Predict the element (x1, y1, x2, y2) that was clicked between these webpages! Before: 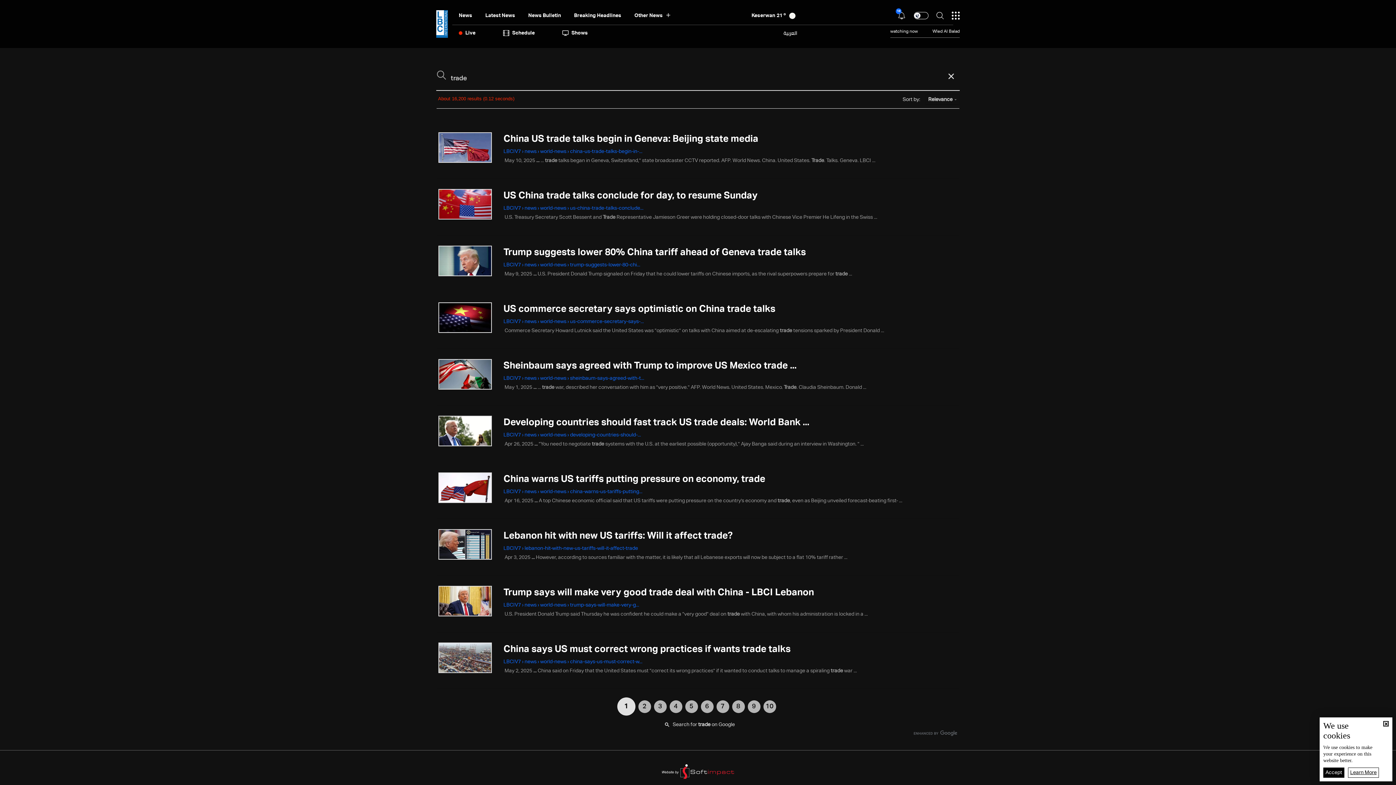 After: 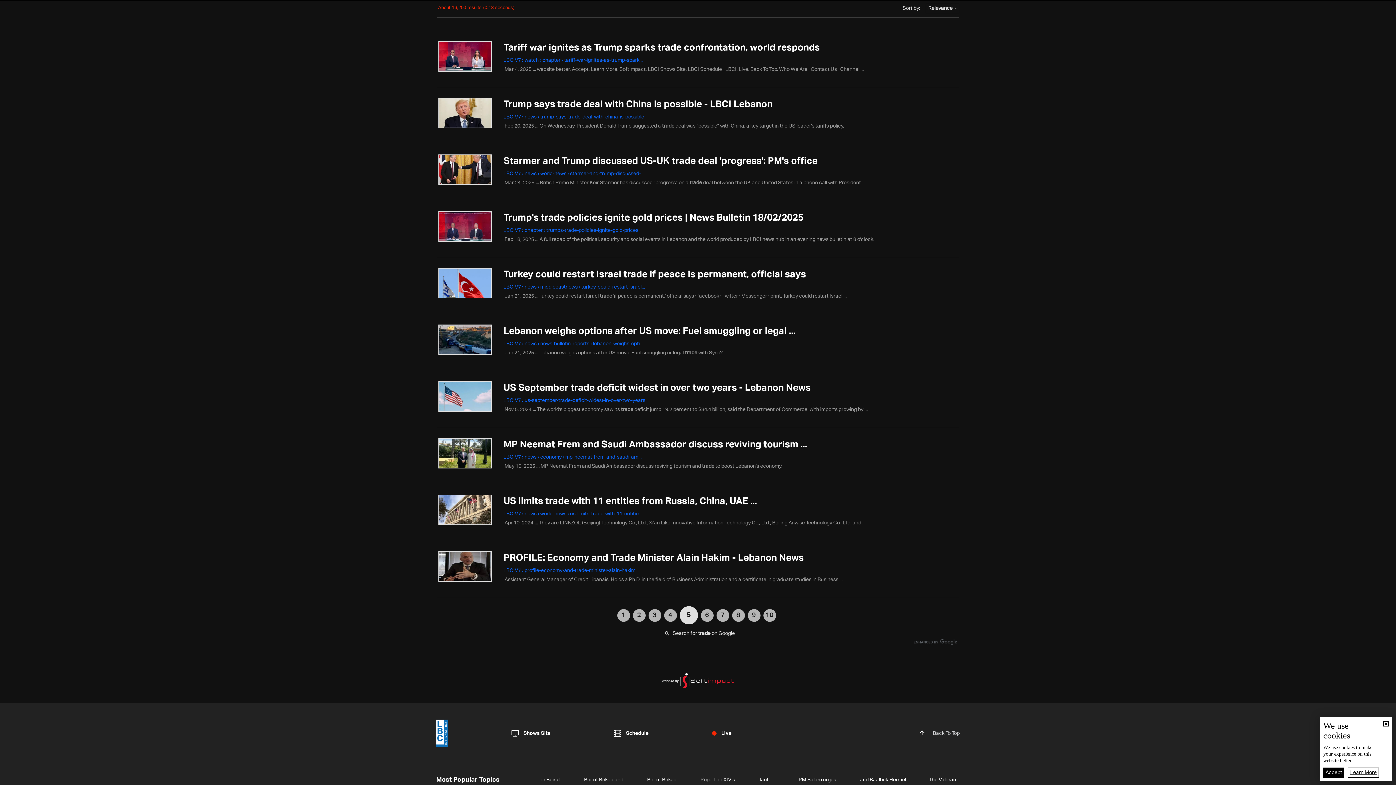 Action: bbox: (685, 700, 698, 713) label: Page 5